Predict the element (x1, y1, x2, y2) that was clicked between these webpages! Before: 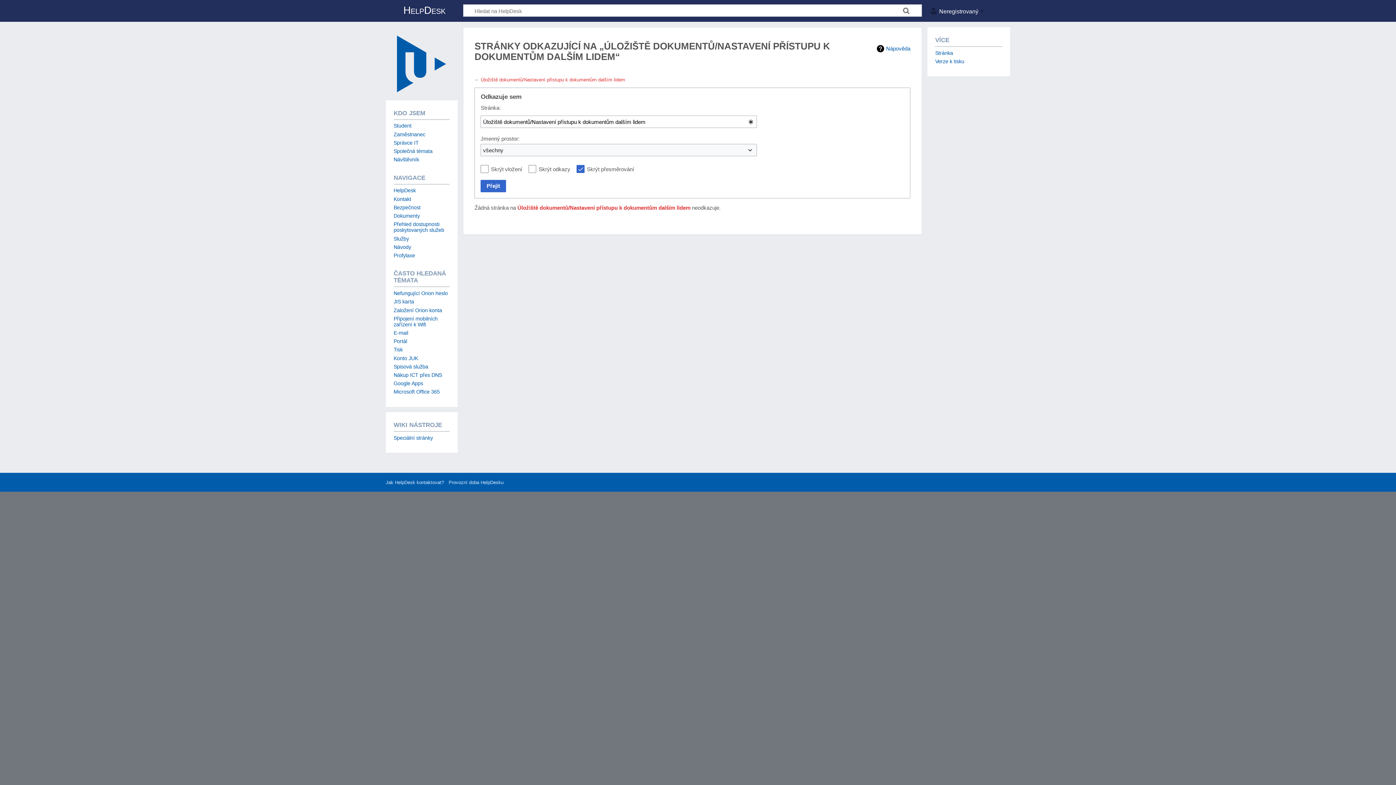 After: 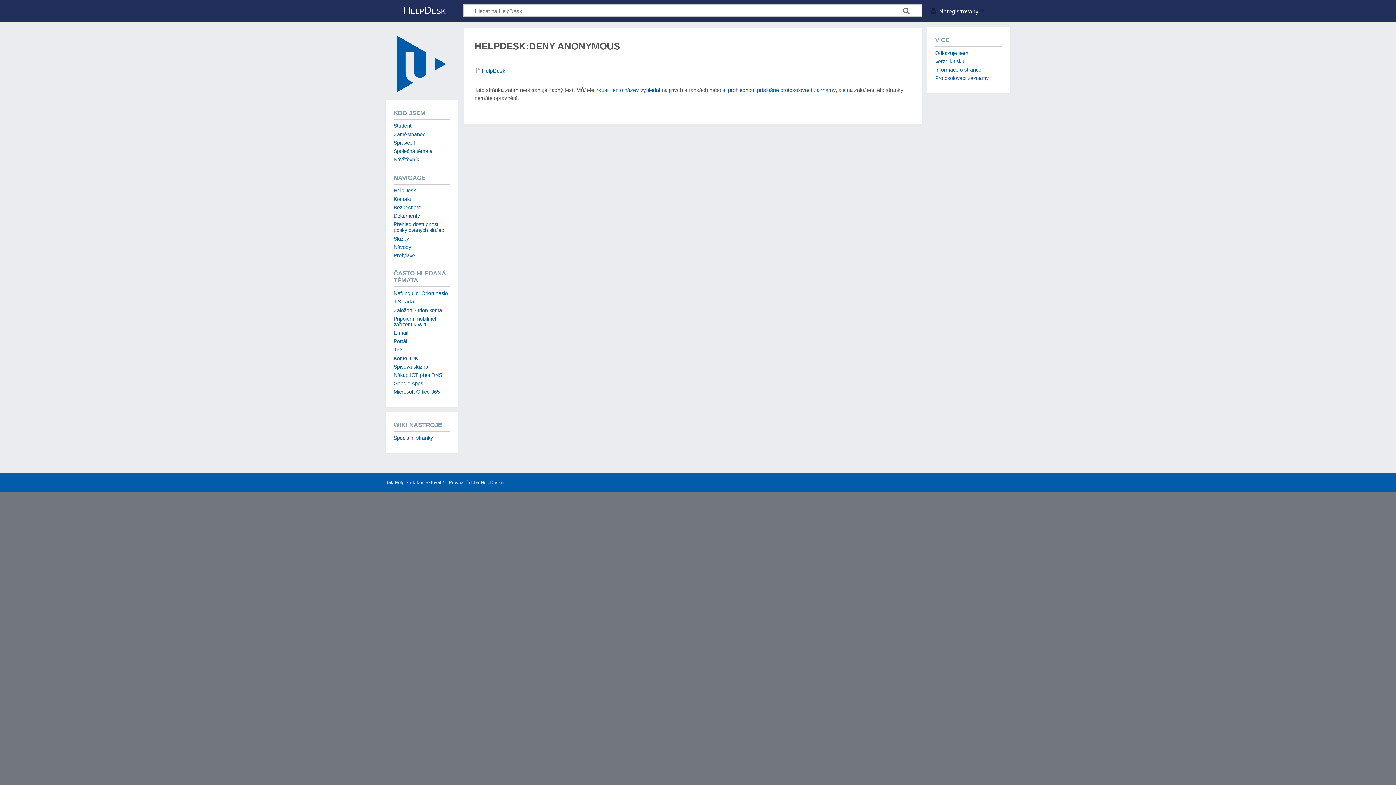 Action: label: Úložiště dokumentů/Nastavení přístupu k dokumentům dalším lidem bbox: (517, 204, 690, 210)